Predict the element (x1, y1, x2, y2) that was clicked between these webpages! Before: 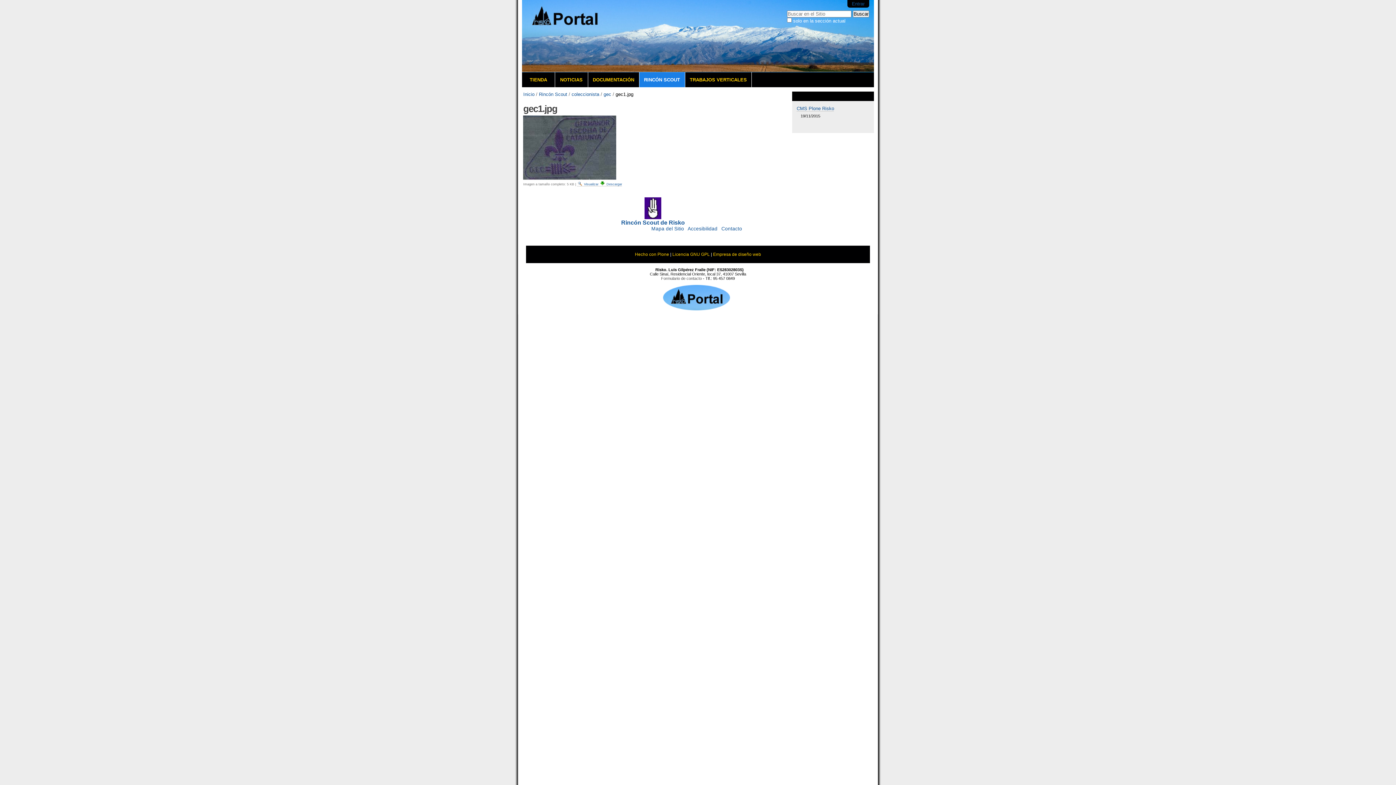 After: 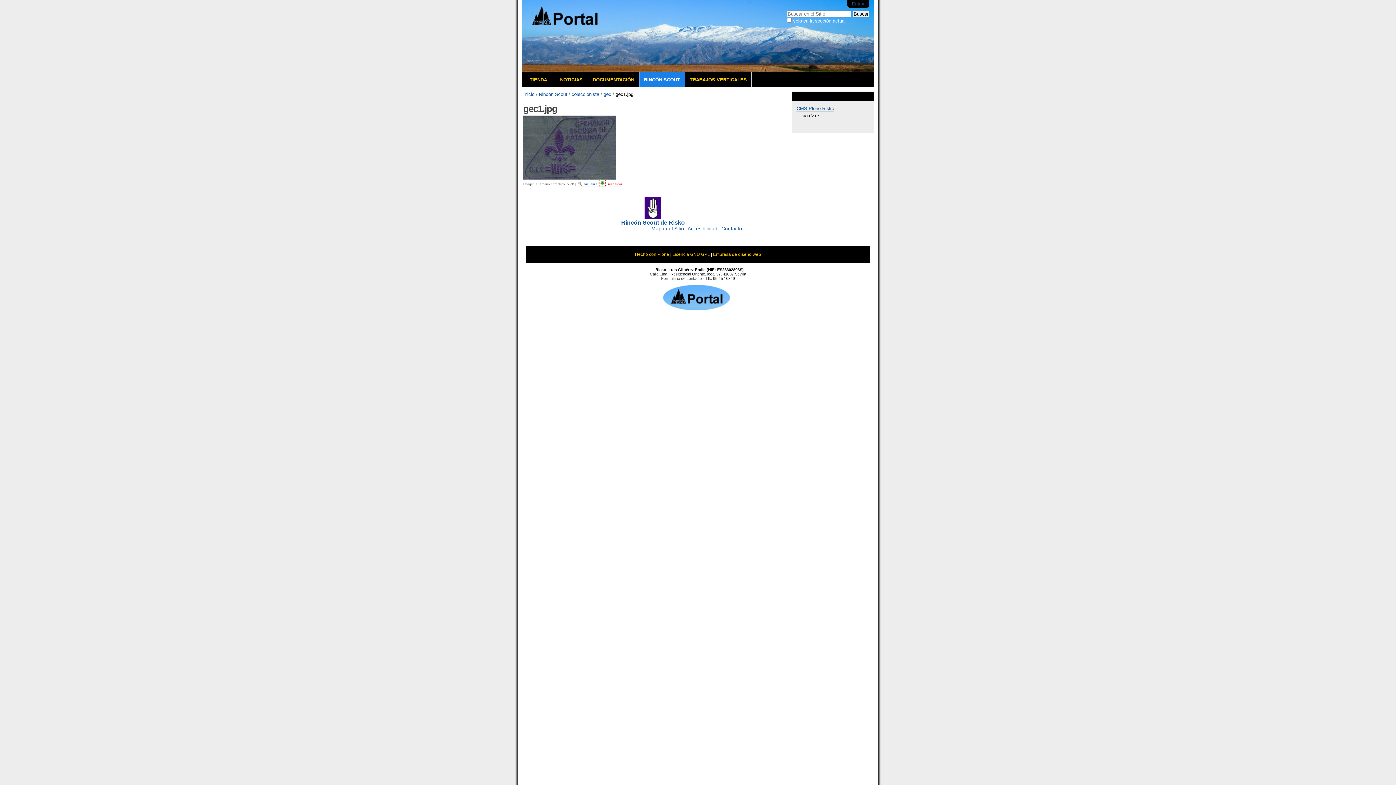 Action: bbox: (599, 182, 622, 186) label:  Descargar